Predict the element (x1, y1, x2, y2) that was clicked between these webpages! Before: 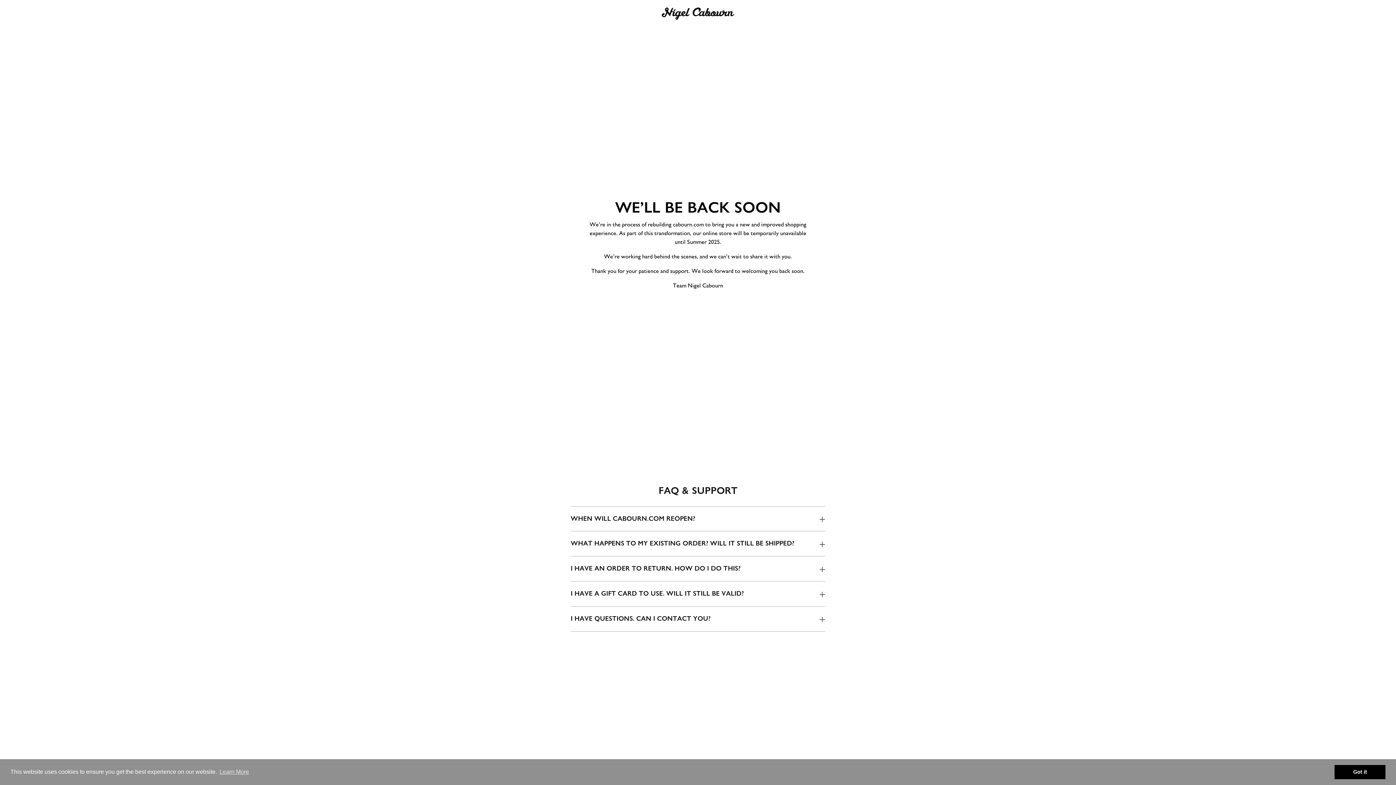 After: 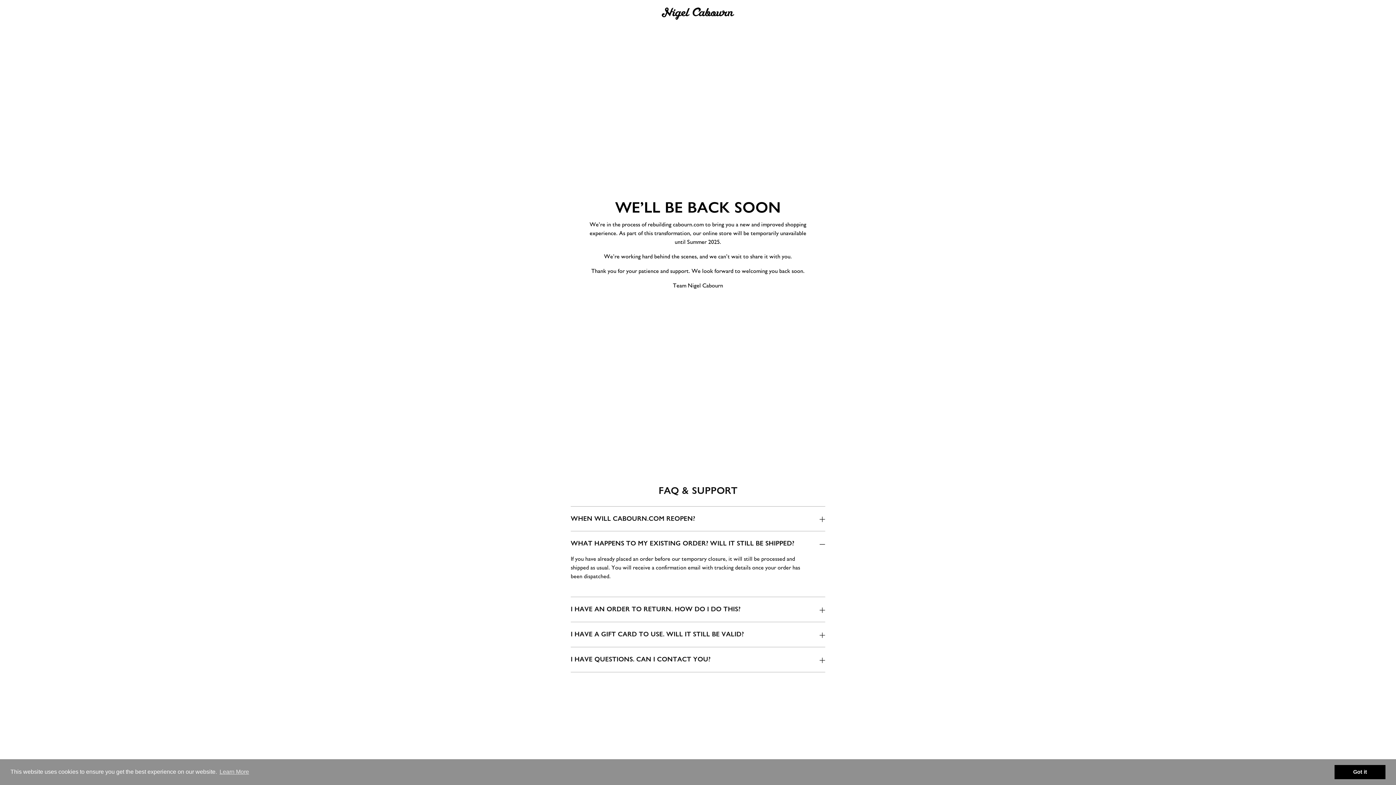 Action: label: WHAT HAPPENS TO MY EXISTING ORDER? WILL IT STILL BE SHIPPED? bbox: (570, 531, 825, 556)